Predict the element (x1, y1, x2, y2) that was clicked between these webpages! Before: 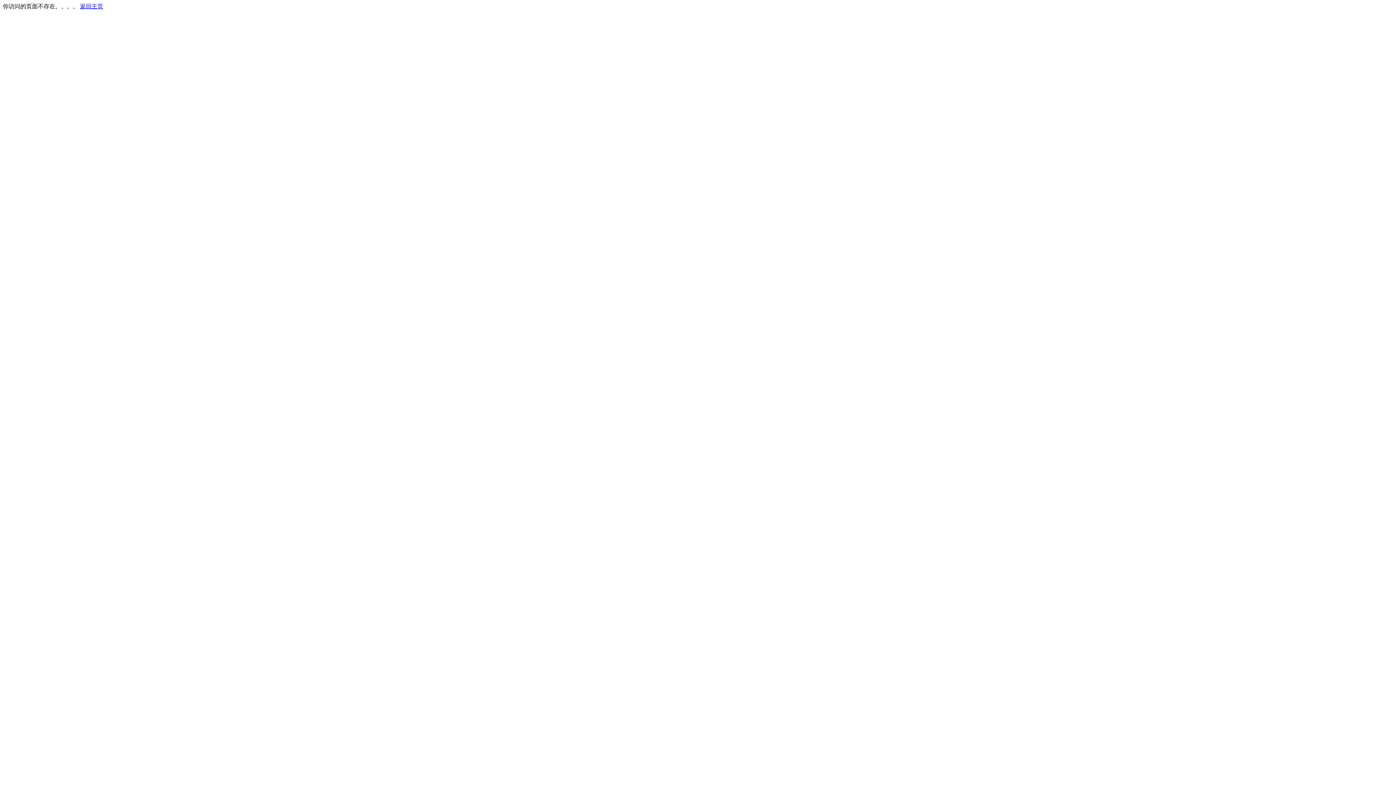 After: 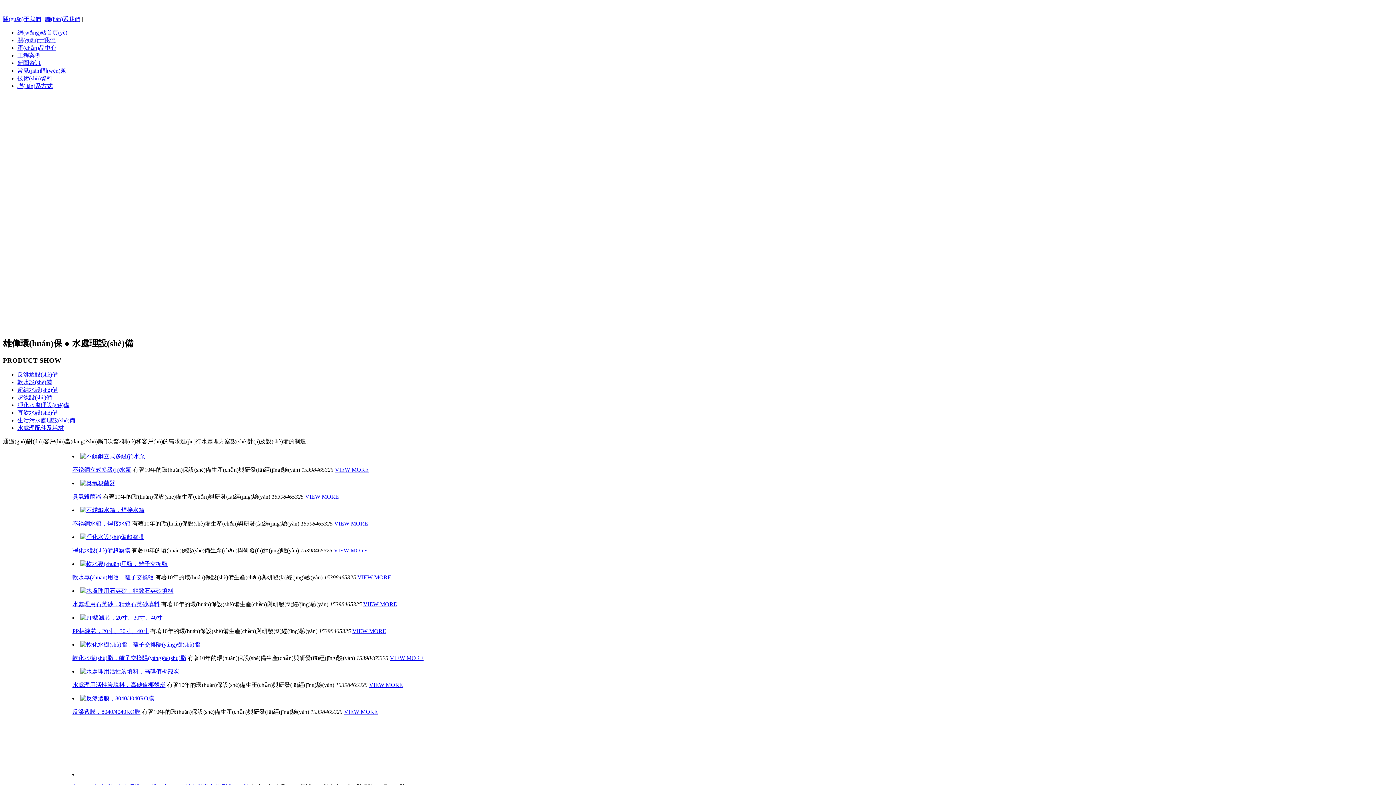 Action: label: 返回主页 bbox: (80, 3, 103, 9)